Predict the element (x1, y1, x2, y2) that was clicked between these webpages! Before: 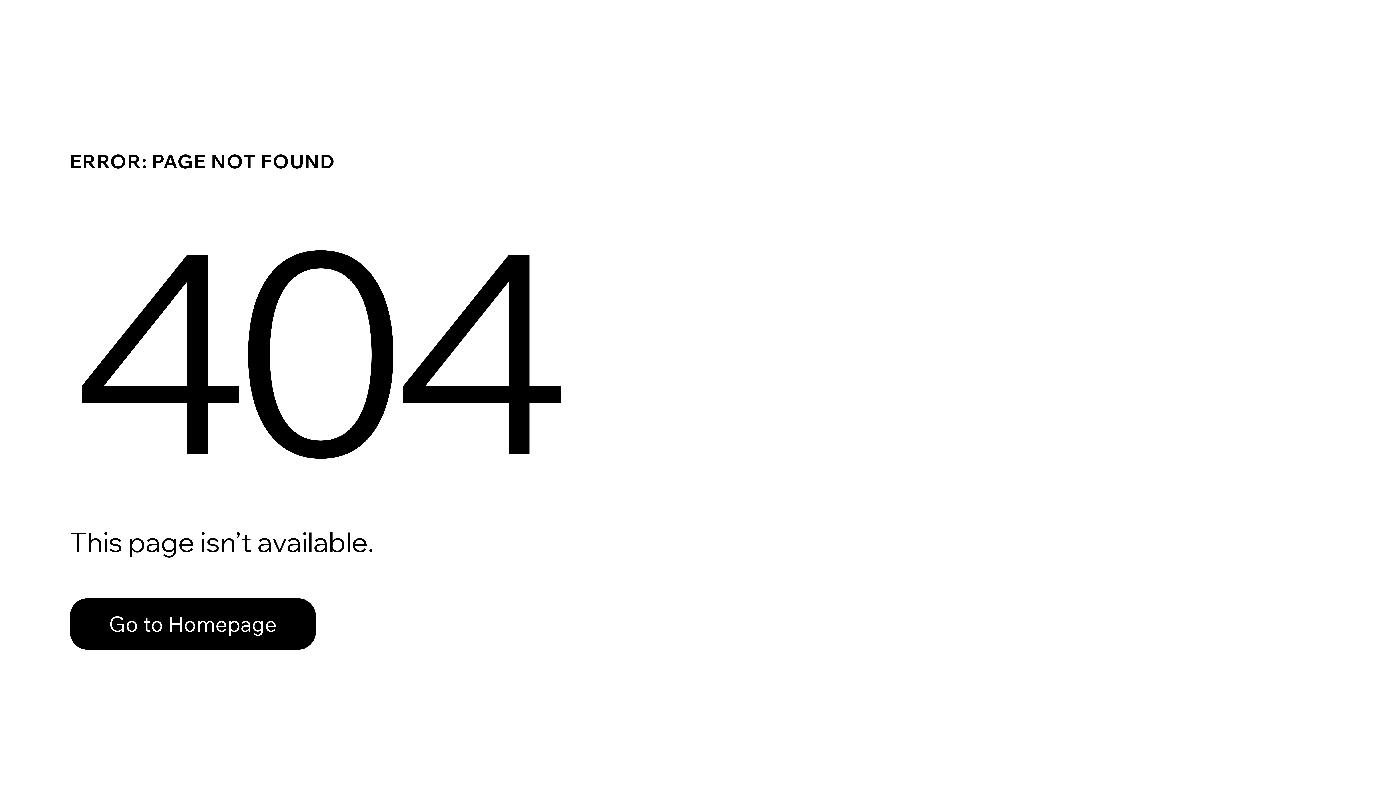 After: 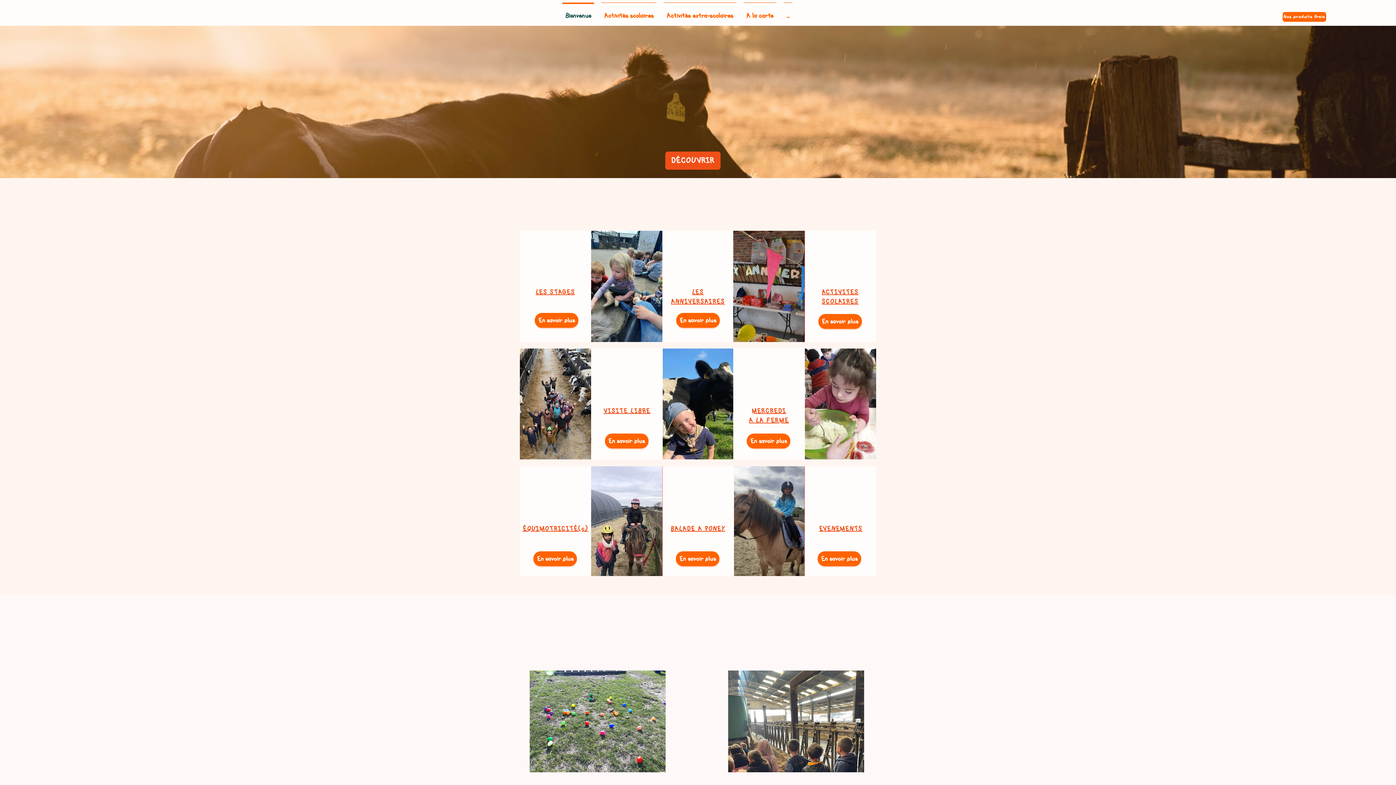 Action: label: Go to Homepage bbox: (69, 582, 768, 659)